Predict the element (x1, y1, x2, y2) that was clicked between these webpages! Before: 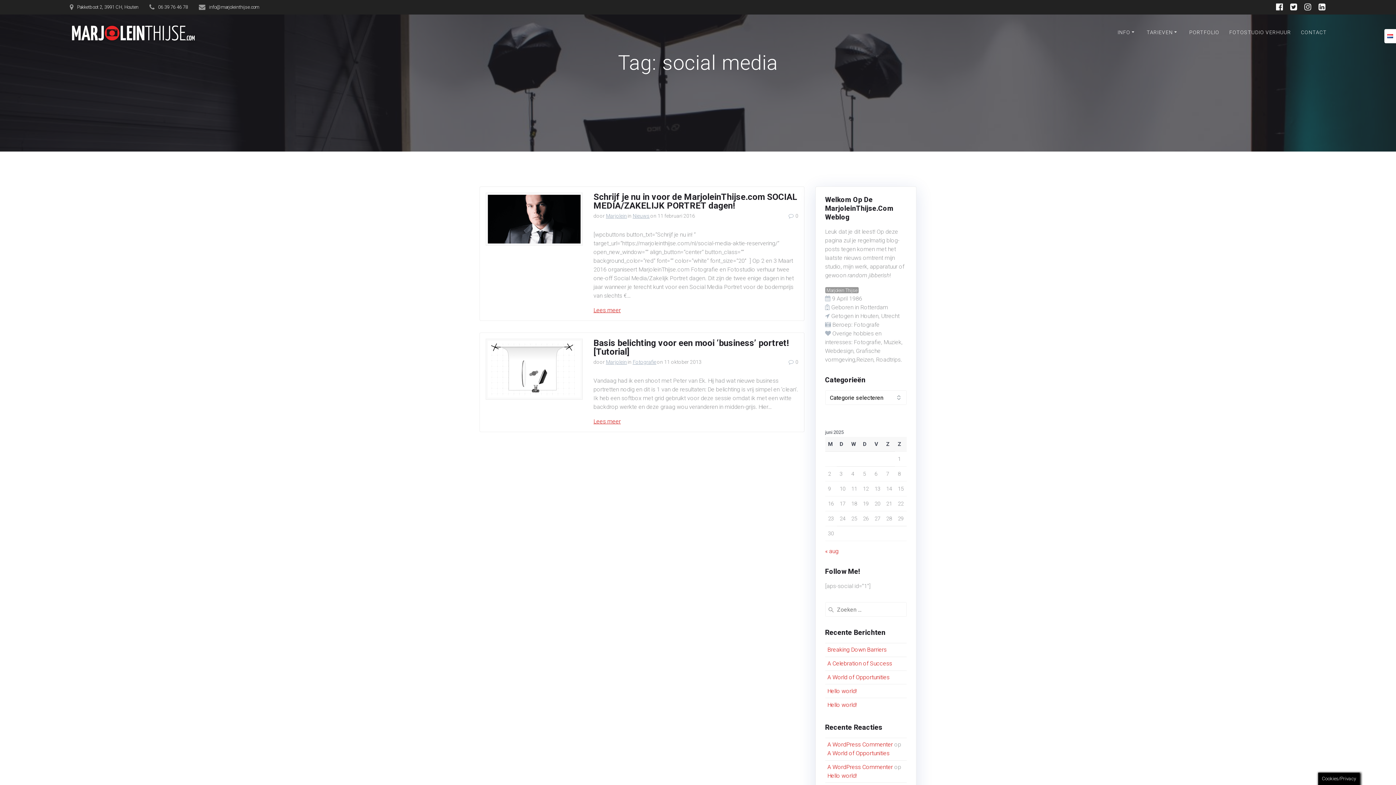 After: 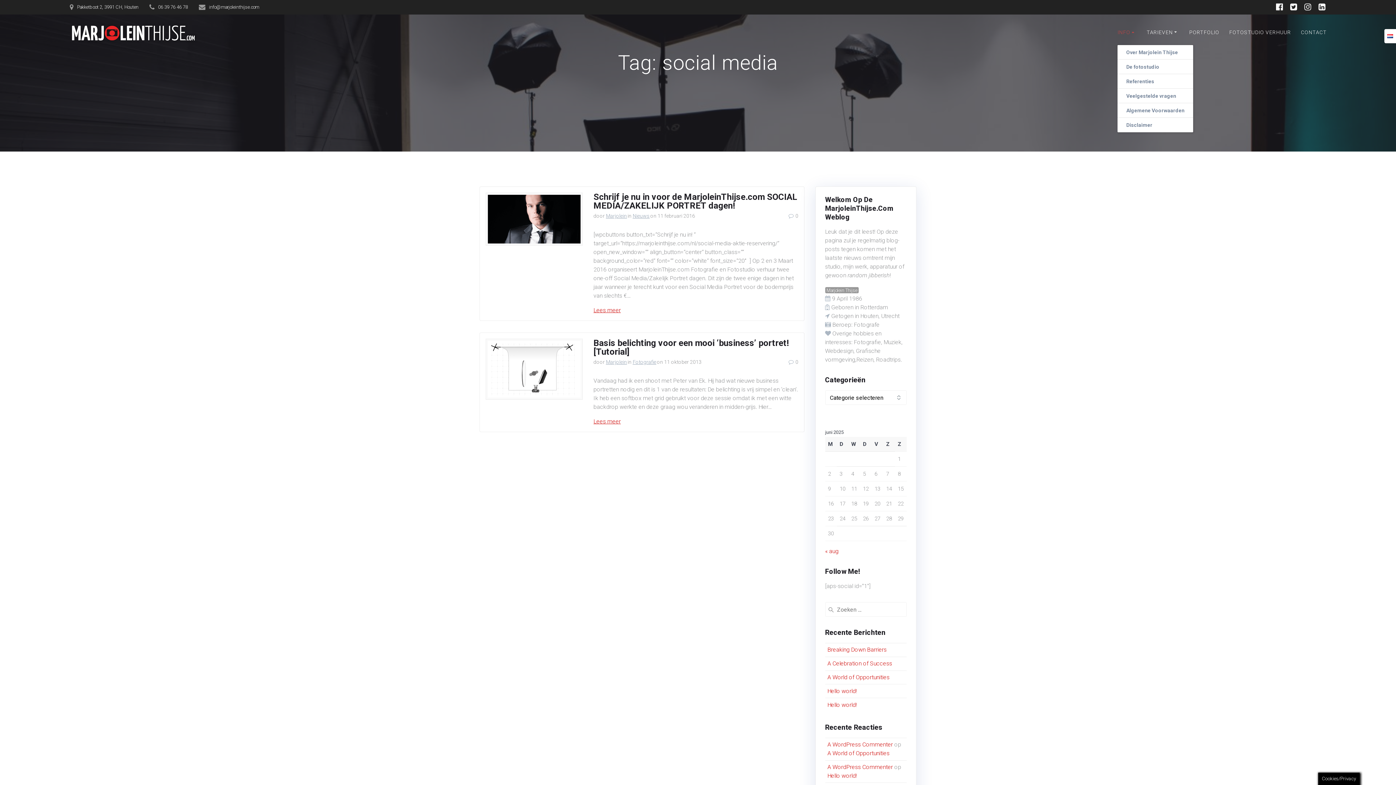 Action: label: INFO bbox: (1117, 26, 1137, 40)